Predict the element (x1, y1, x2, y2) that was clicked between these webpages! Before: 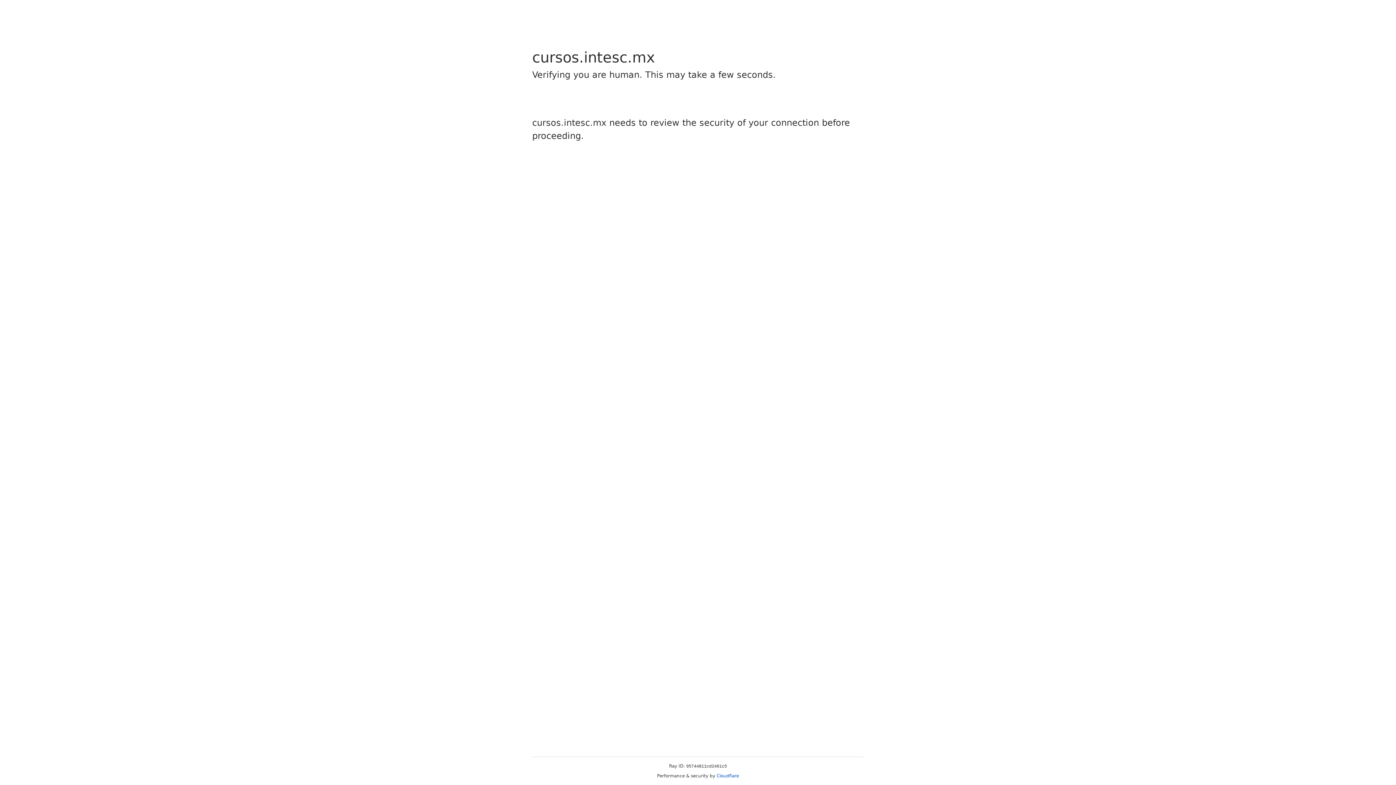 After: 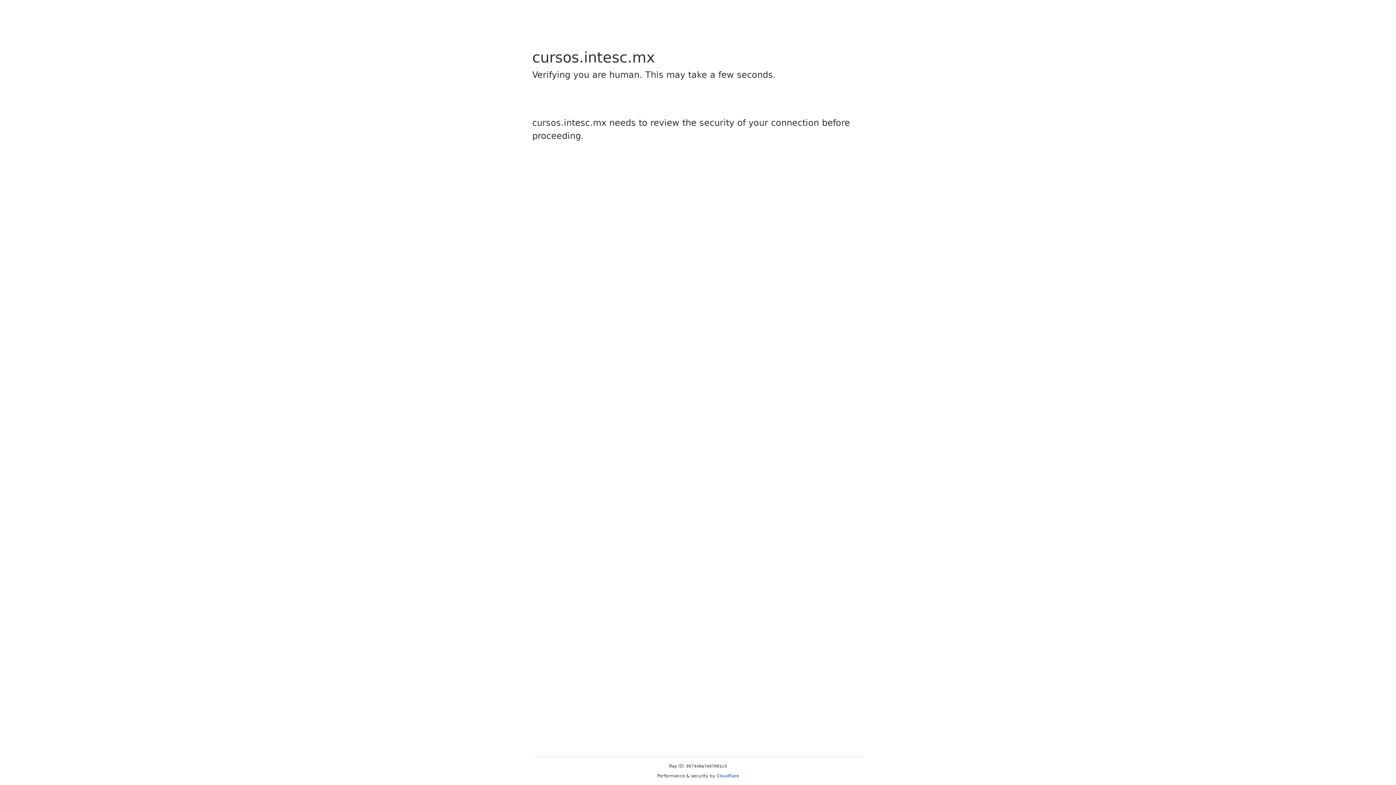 Action: label: Cloudflare bbox: (716, 773, 739, 778)